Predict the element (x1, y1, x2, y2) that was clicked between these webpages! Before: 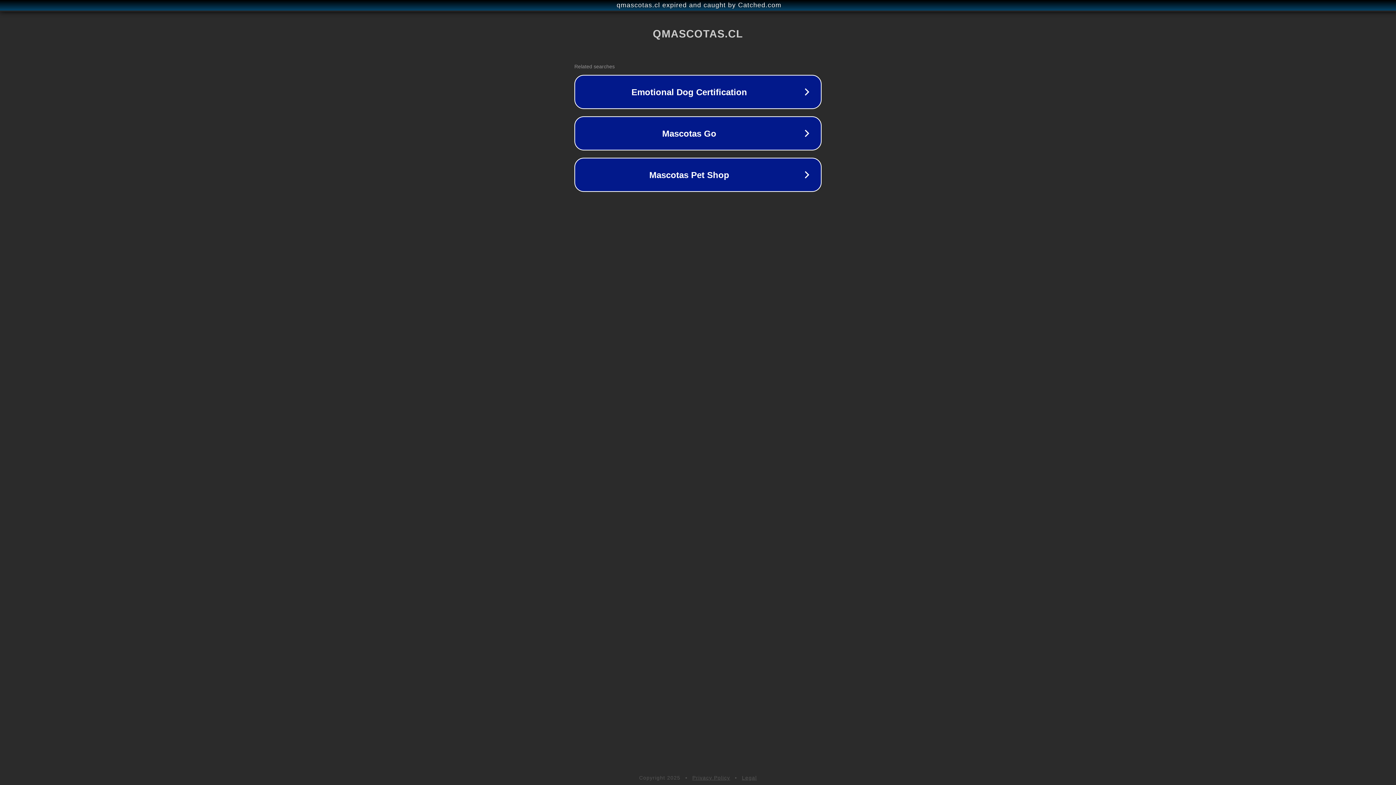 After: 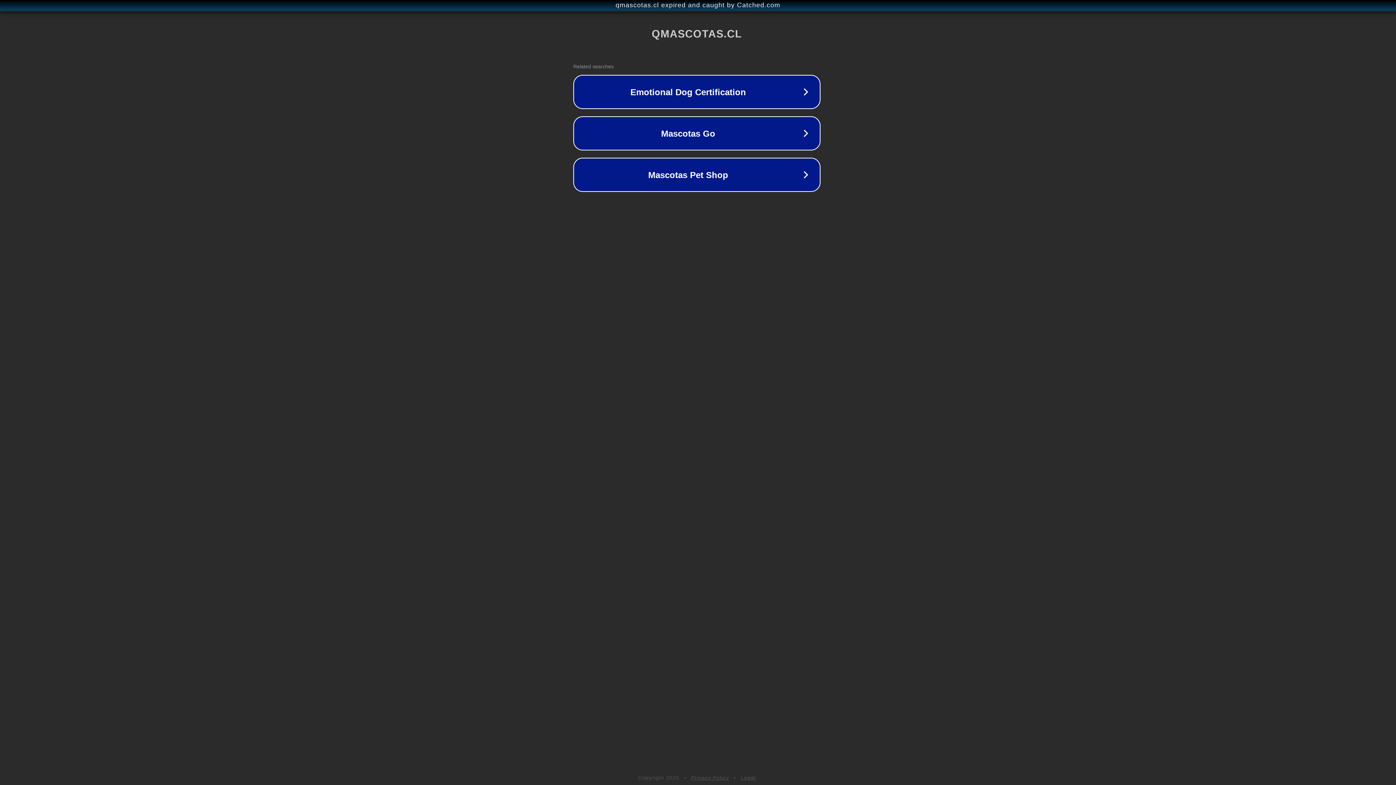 Action: bbox: (1, 1, 1397, 9) label: qmascotas.cl expired and caught by Catched.com